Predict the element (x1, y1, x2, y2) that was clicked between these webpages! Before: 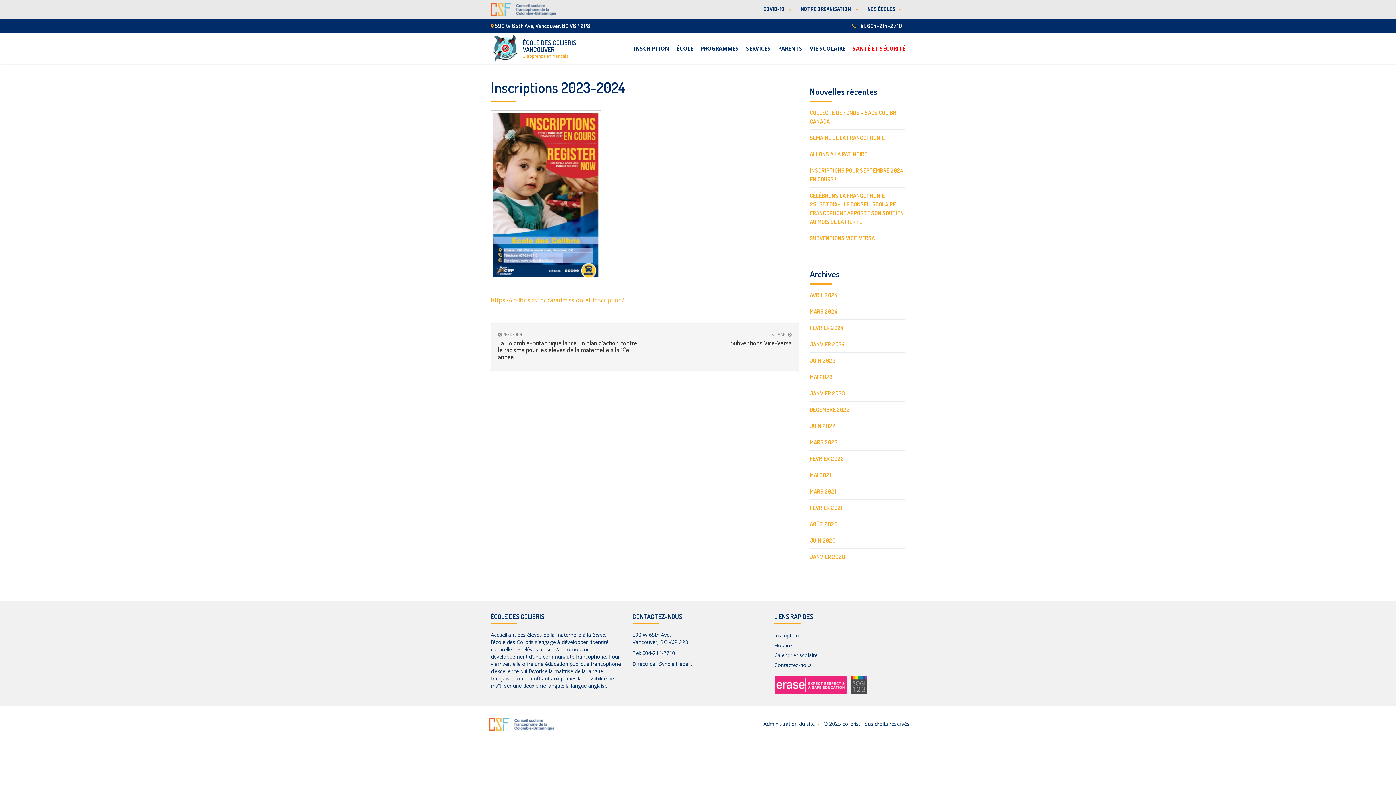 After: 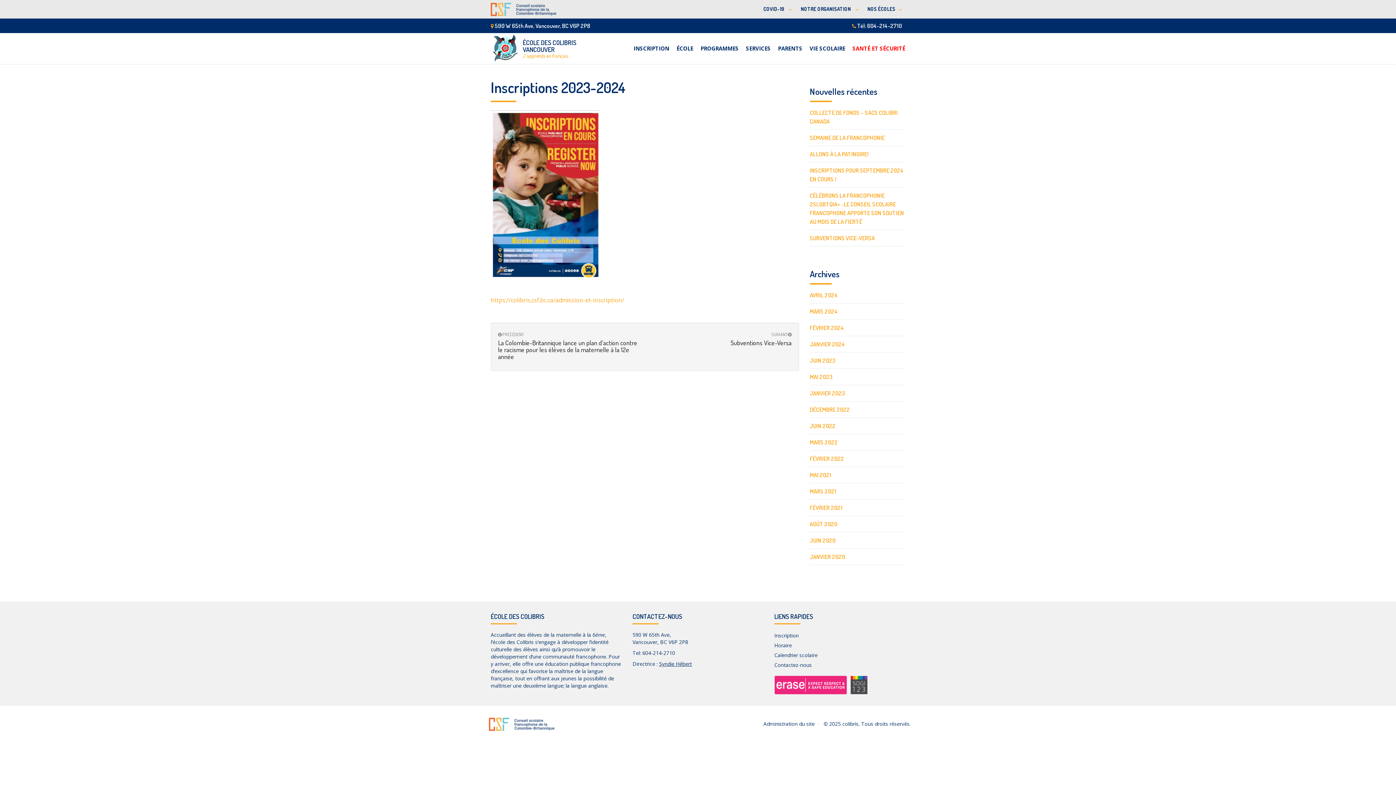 Action: label: Syndie Hébert bbox: (659, 660, 692, 667)